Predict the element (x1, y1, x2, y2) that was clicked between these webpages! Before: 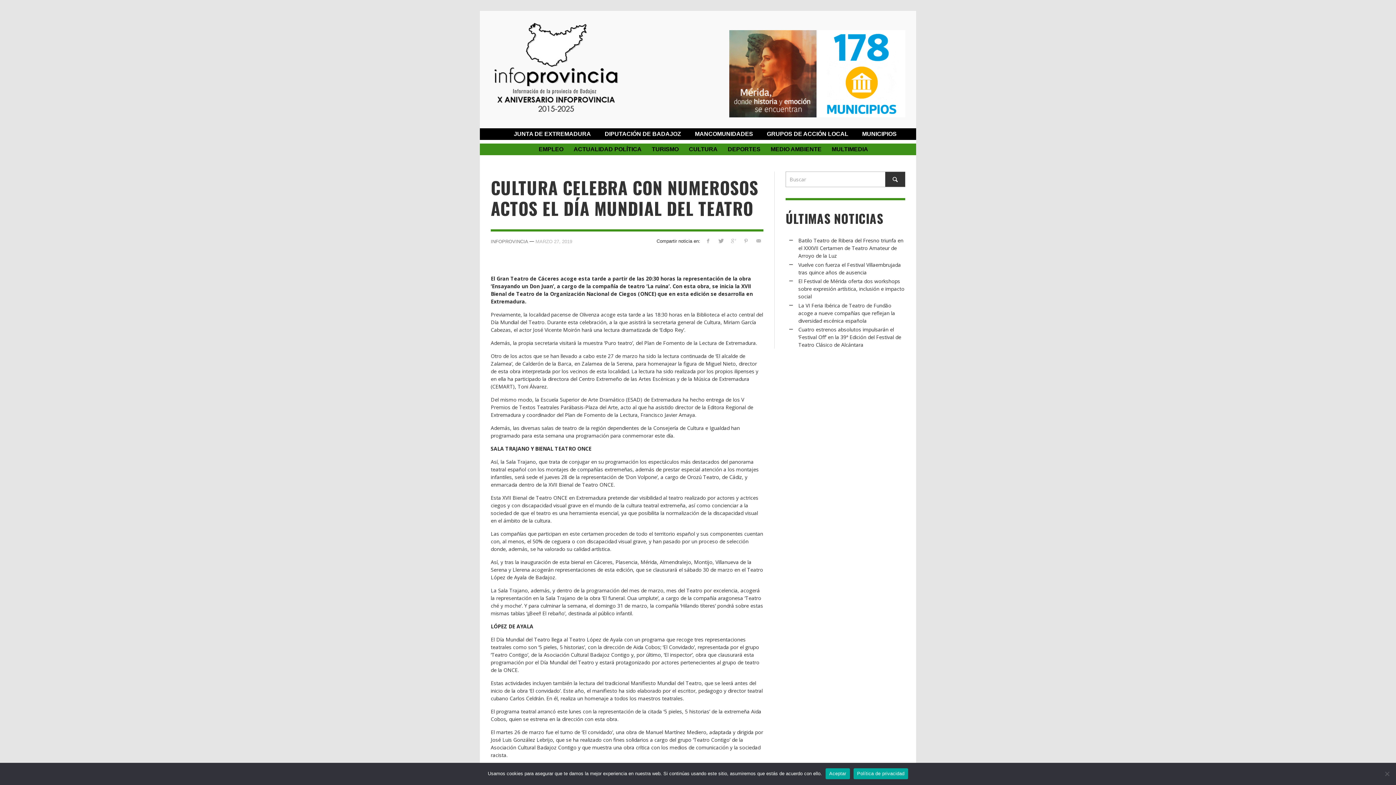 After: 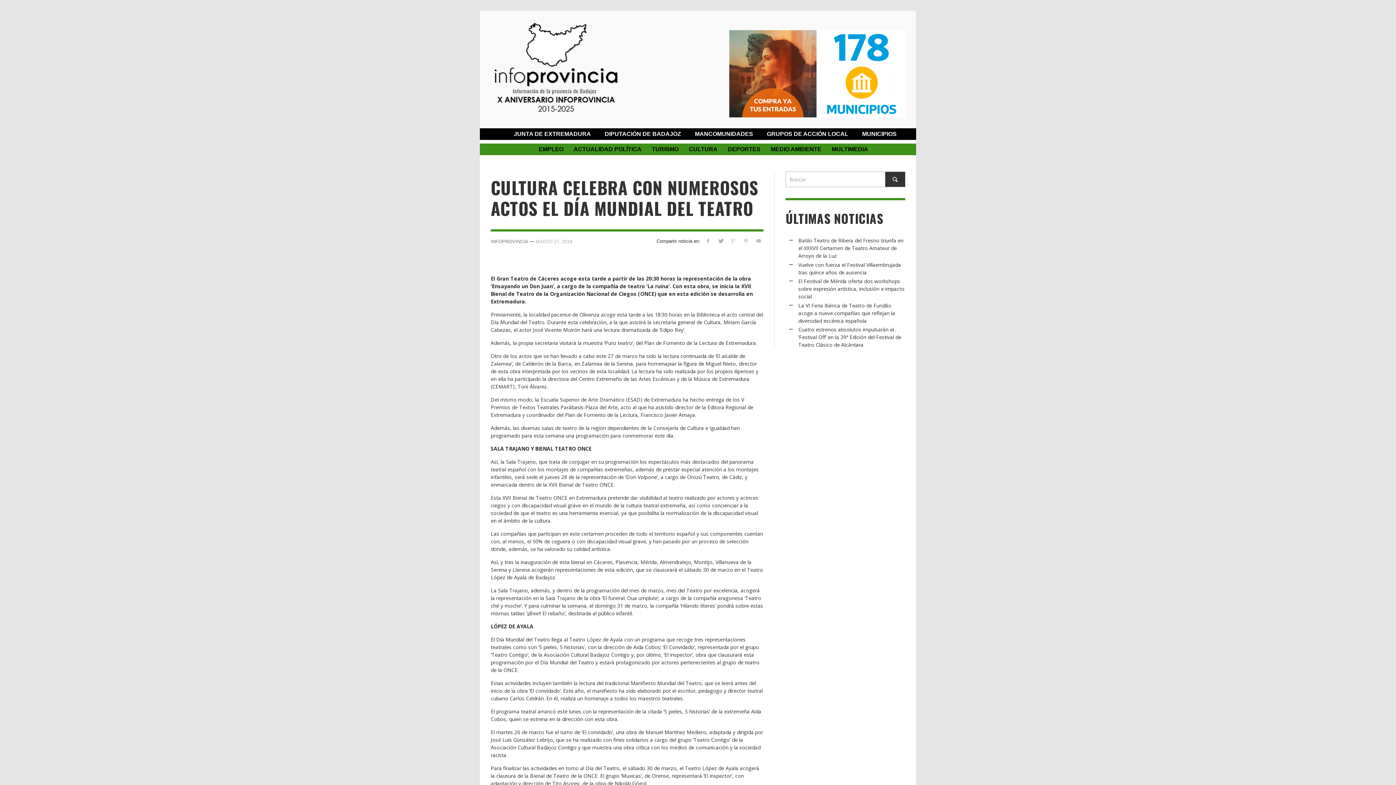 Action: bbox: (535, 238, 572, 244) label: MARZO 27, 2019